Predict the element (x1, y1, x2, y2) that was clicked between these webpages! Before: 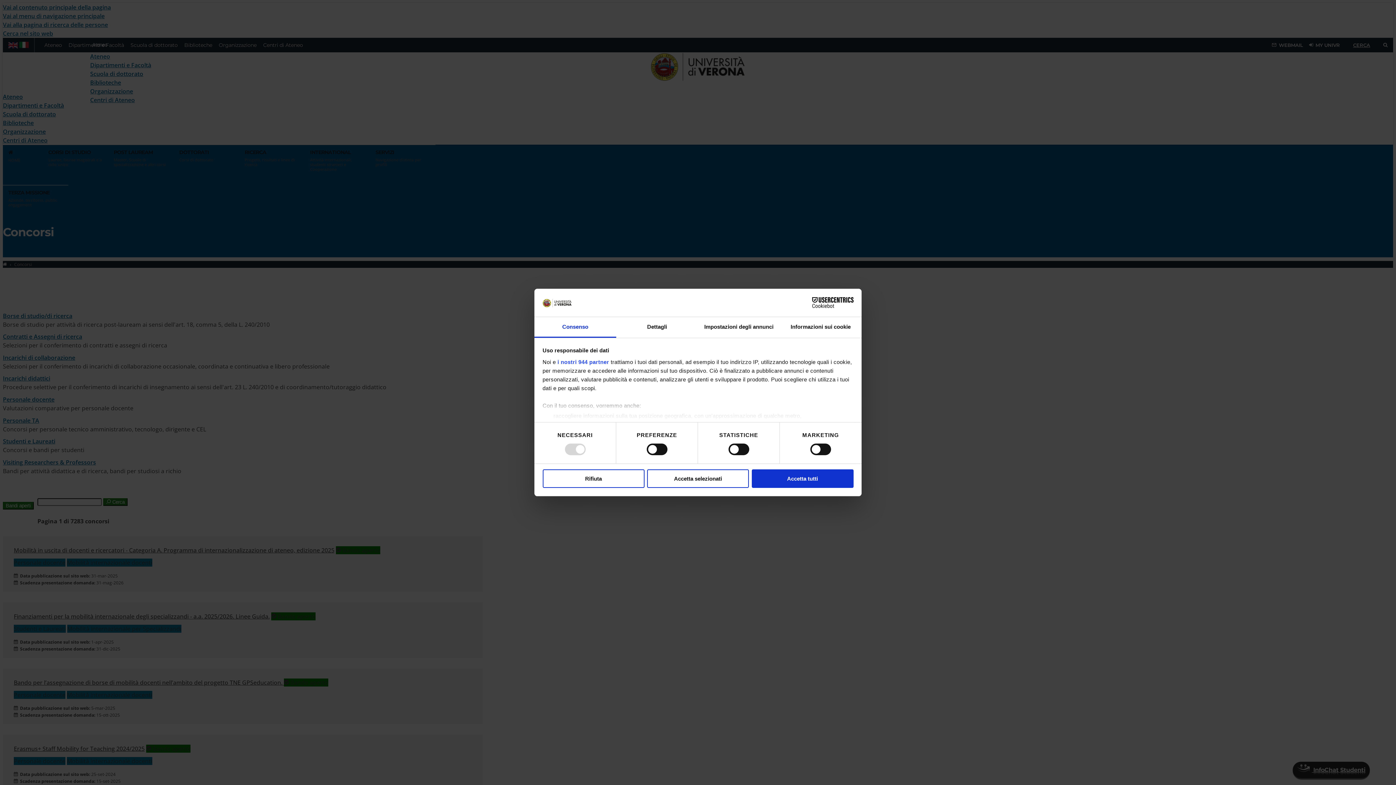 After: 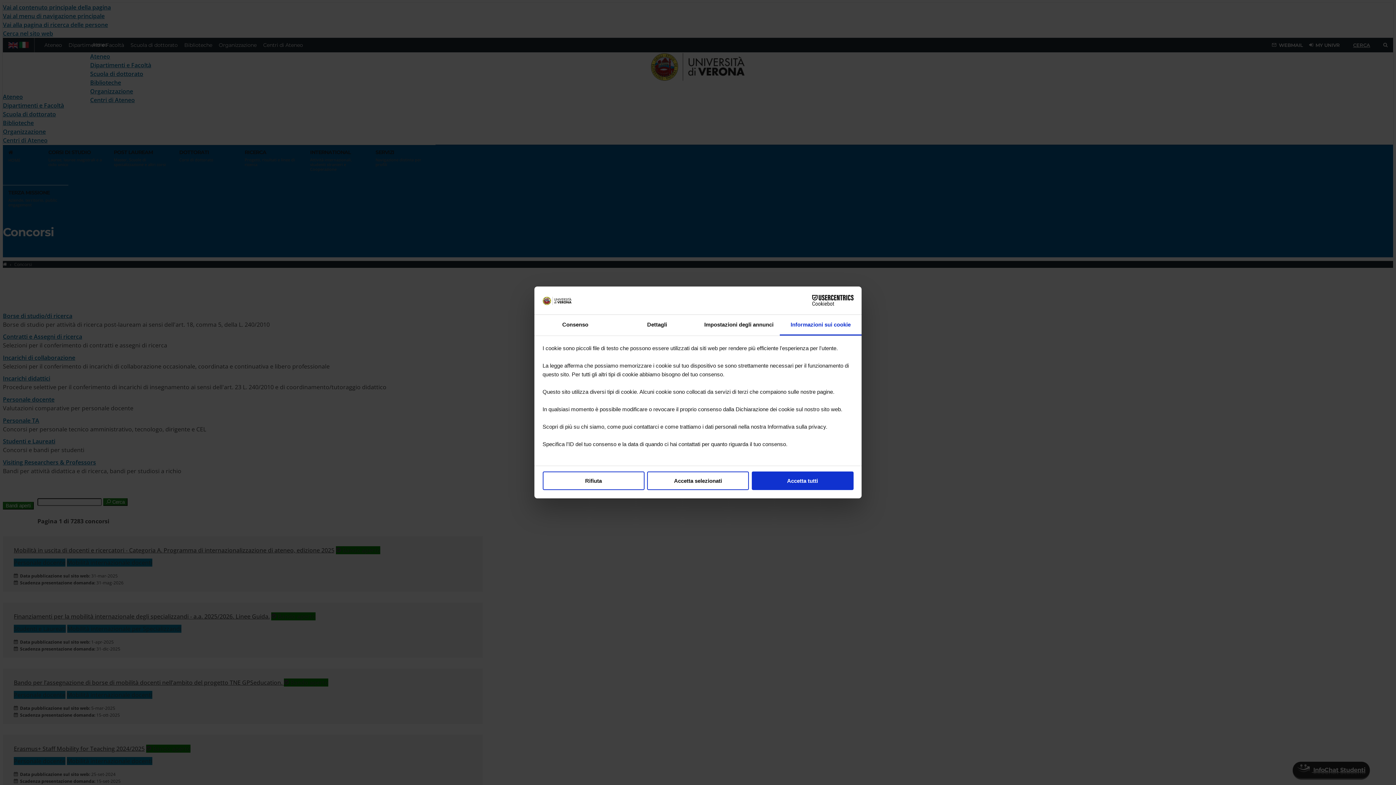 Action: bbox: (780, 317, 861, 337) label: Informazioni sui cookie